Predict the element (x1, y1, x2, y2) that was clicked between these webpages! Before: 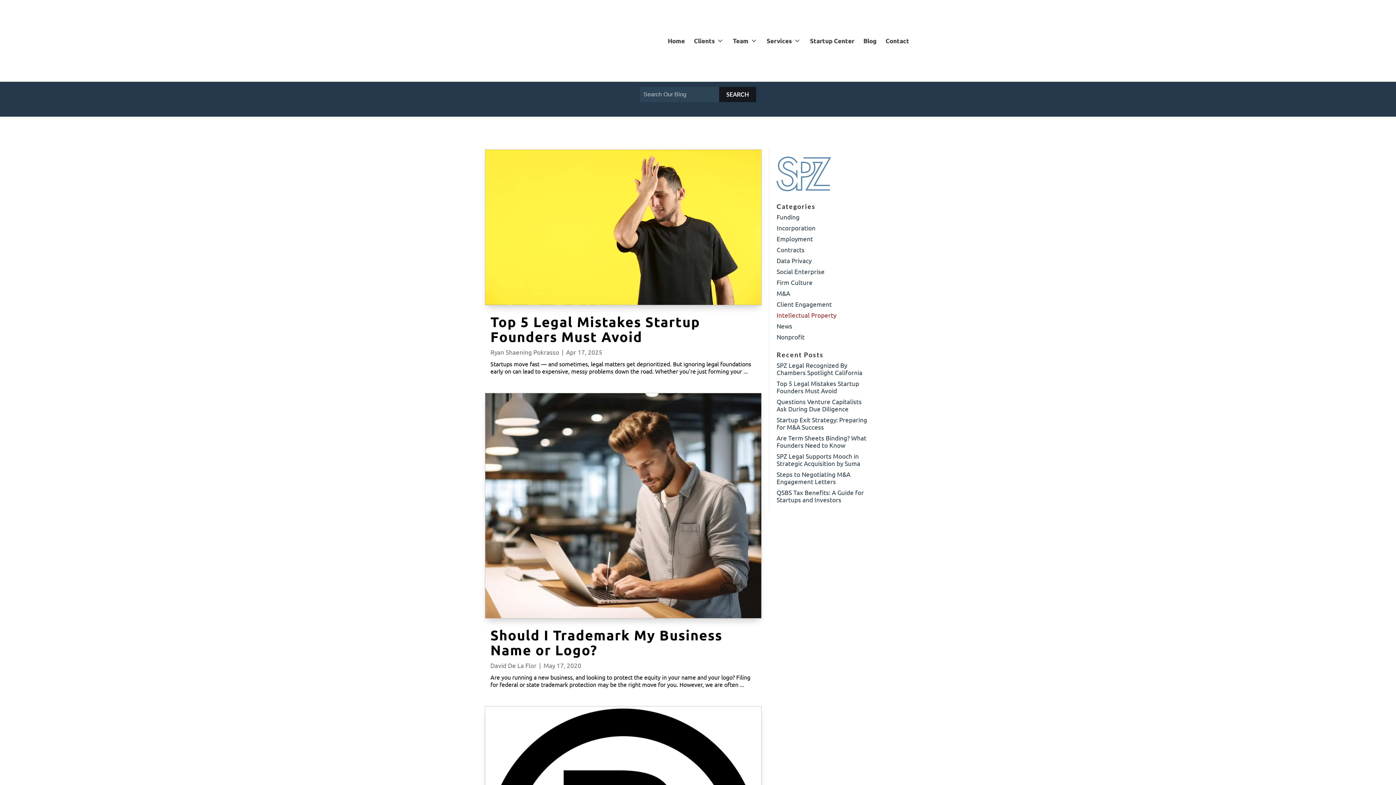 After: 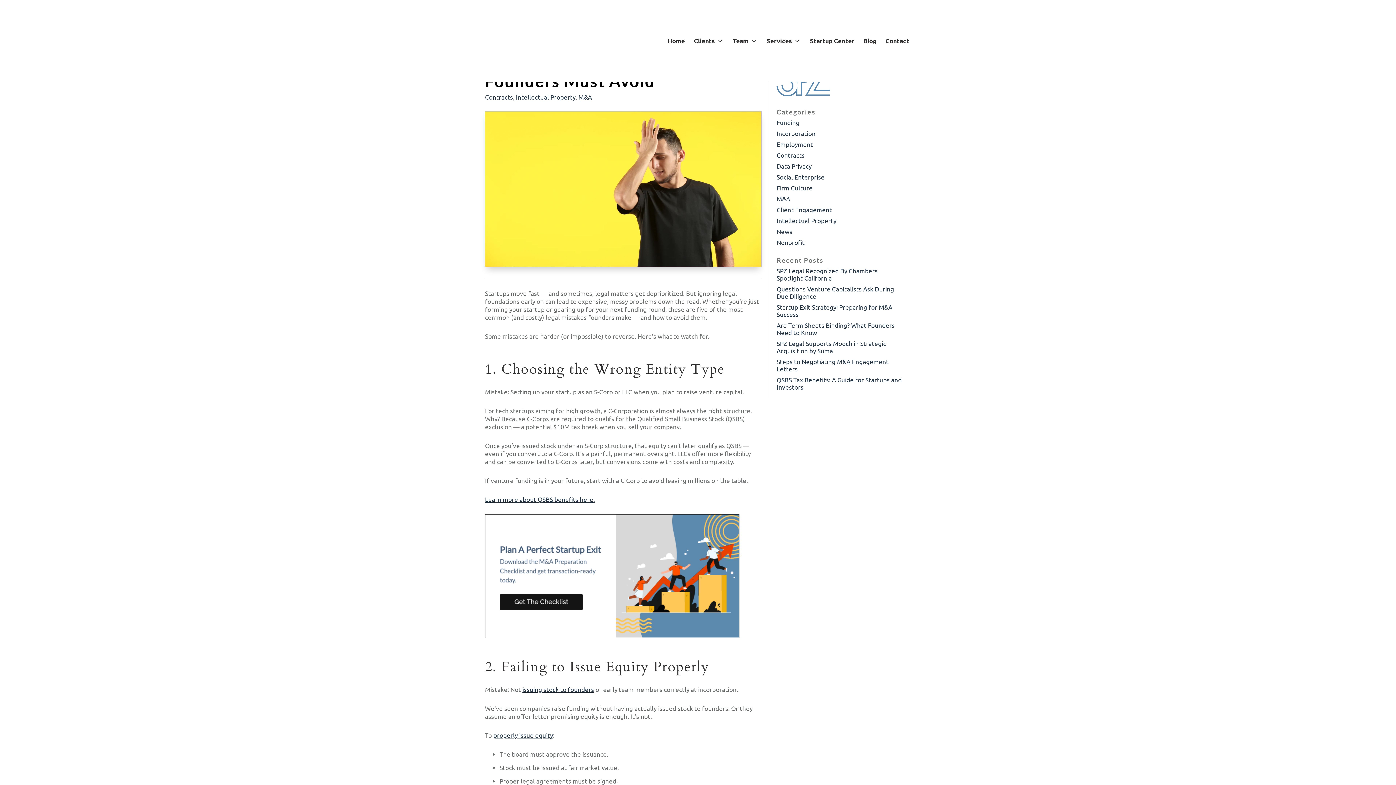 Action: label: Top 5 Legal Mistakes Startup Founders Must Avoid

Ryan Shaening Pokrasso
|
Apr 17, 2025

Startups move fast — and sometimes, legal matters get deprioritized. But ignoring legal foundations early on can lead to expensive, messy problems down the road. Whether you're just forming your ... bbox: (485, 149, 761, 382)